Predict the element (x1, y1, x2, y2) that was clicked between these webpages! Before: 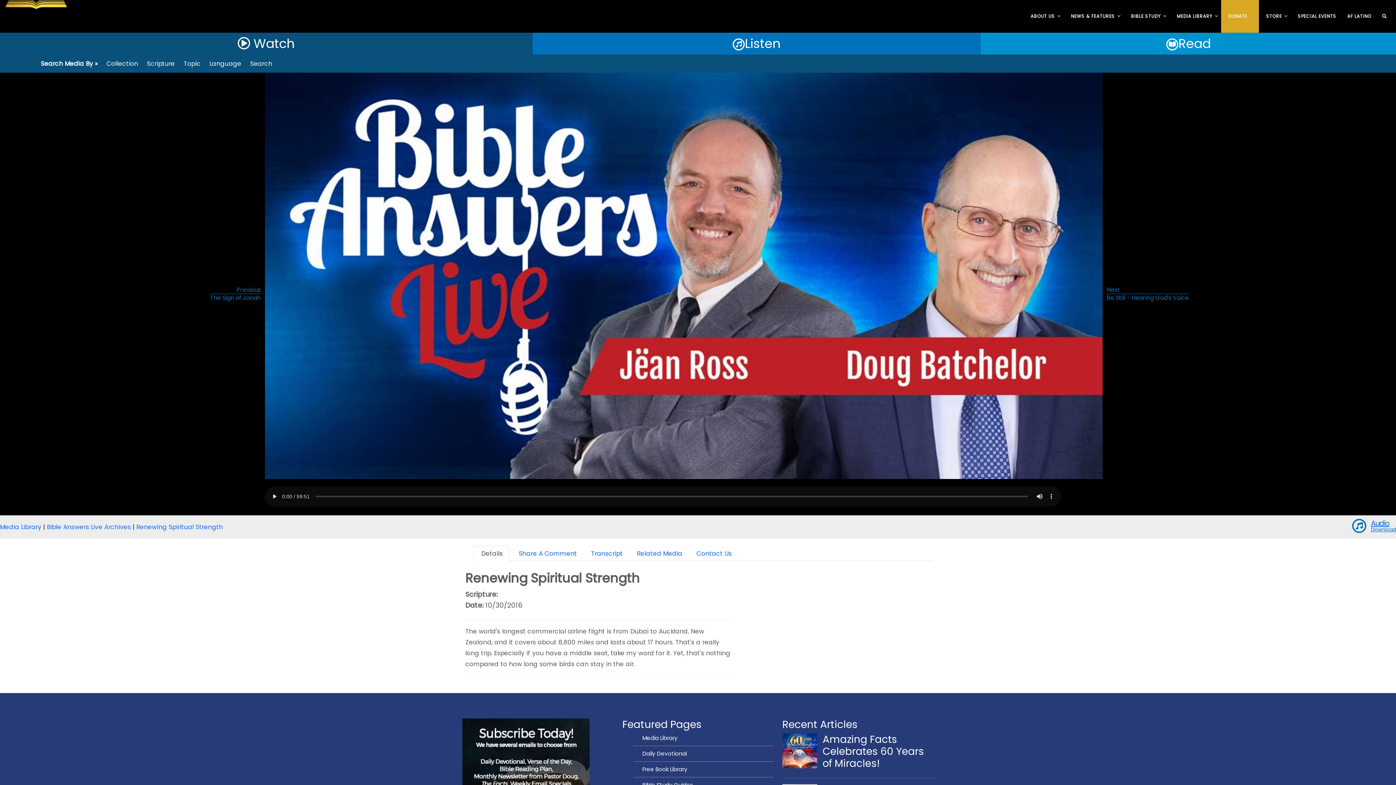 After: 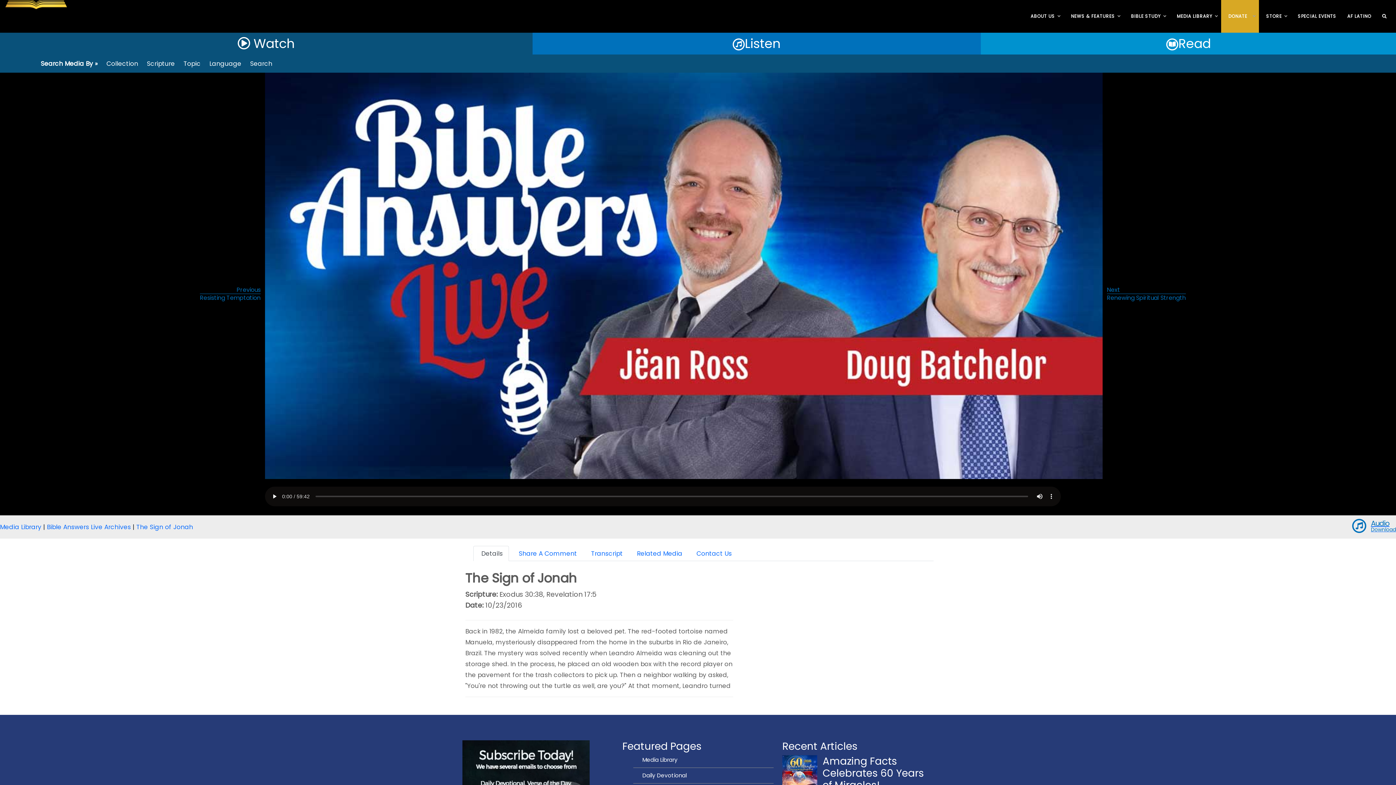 Action: label: The Sign of Jonah bbox: (210, 293, 260, 302)